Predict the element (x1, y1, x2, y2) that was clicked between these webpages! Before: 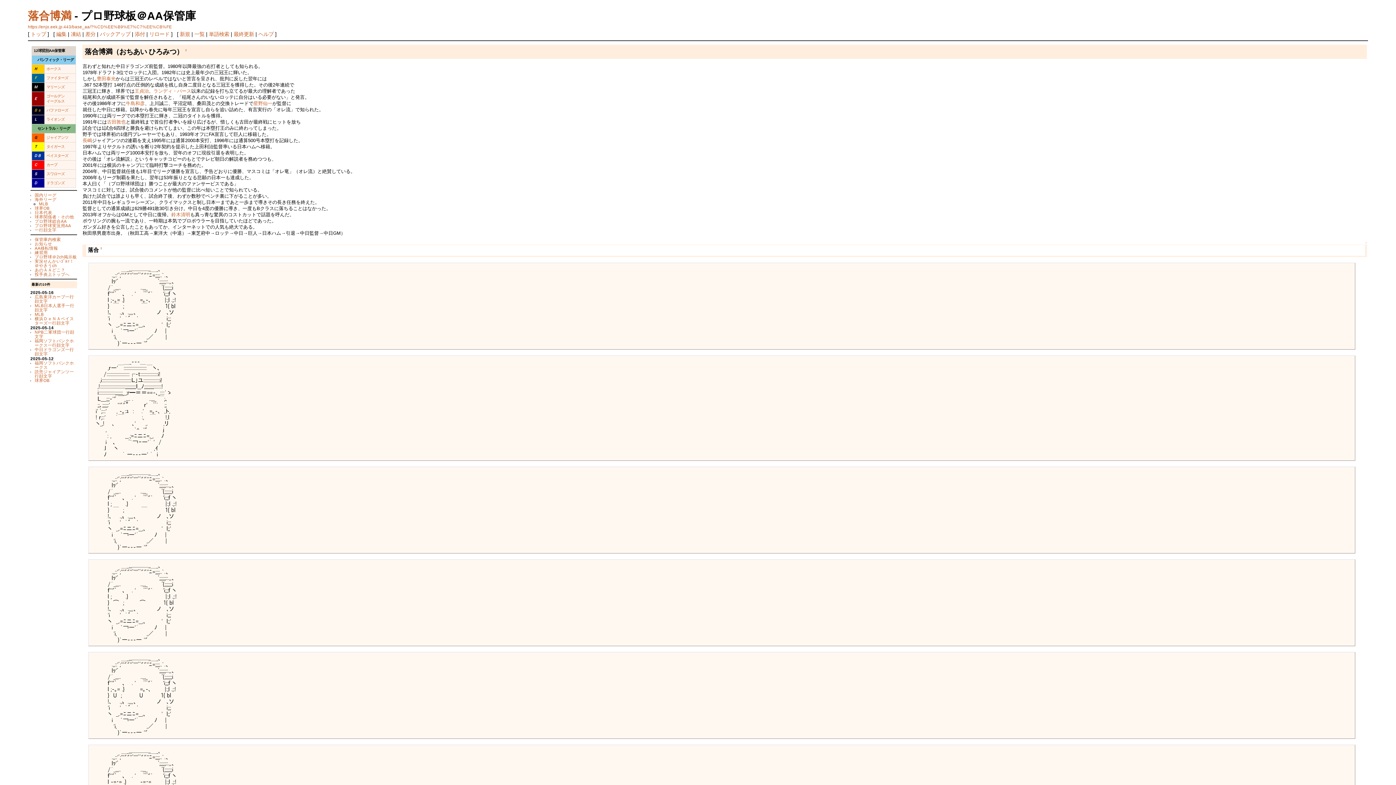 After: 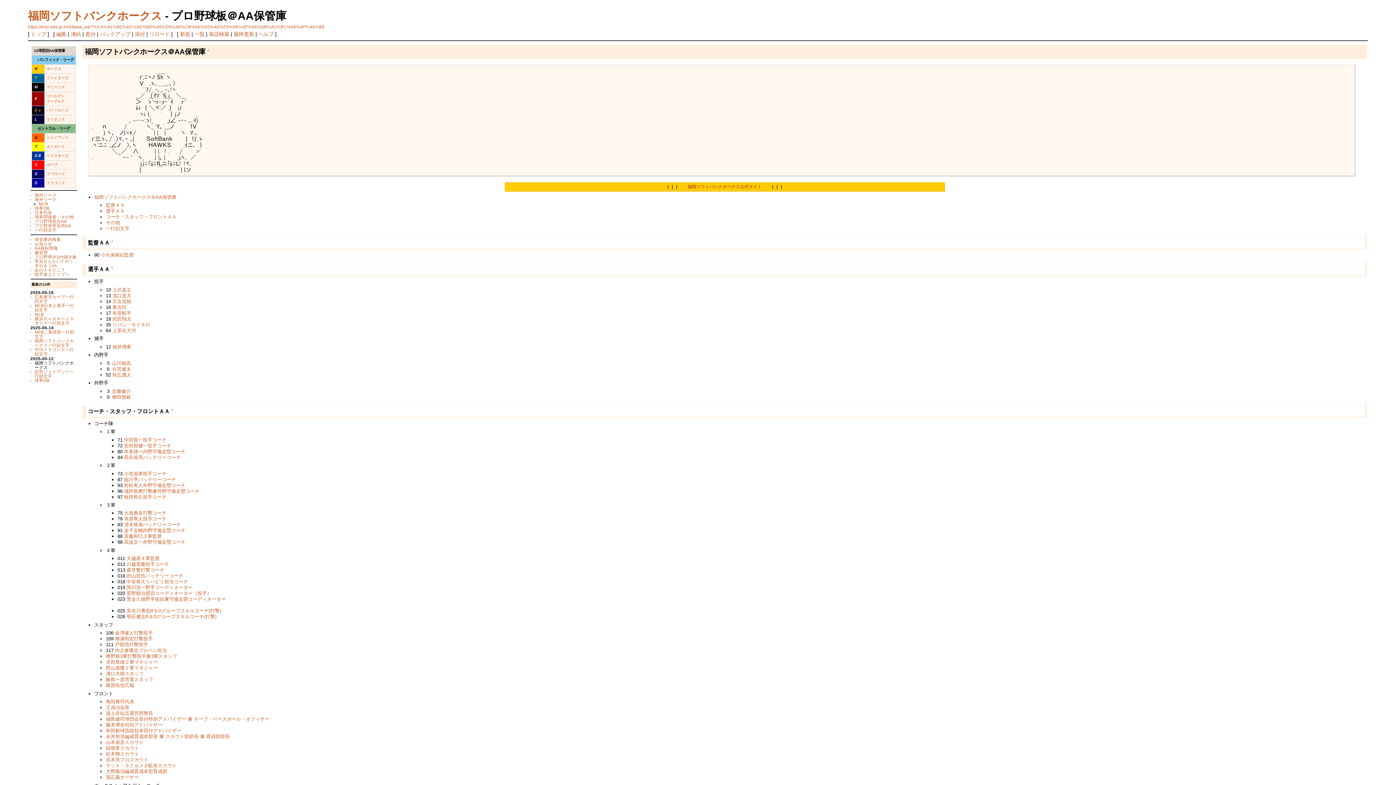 Action: label: 福岡ソフトバンクホークス bbox: (34, 360, 73, 369)